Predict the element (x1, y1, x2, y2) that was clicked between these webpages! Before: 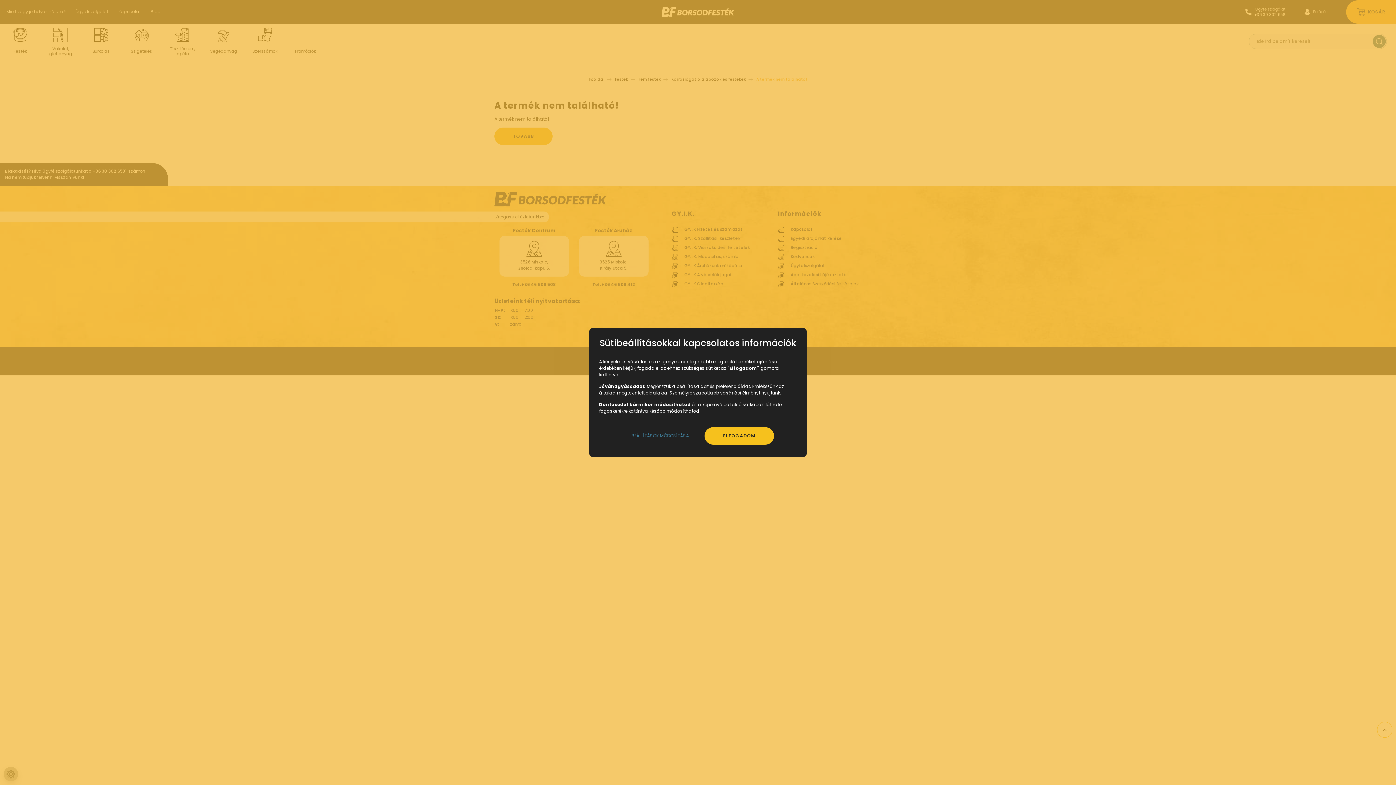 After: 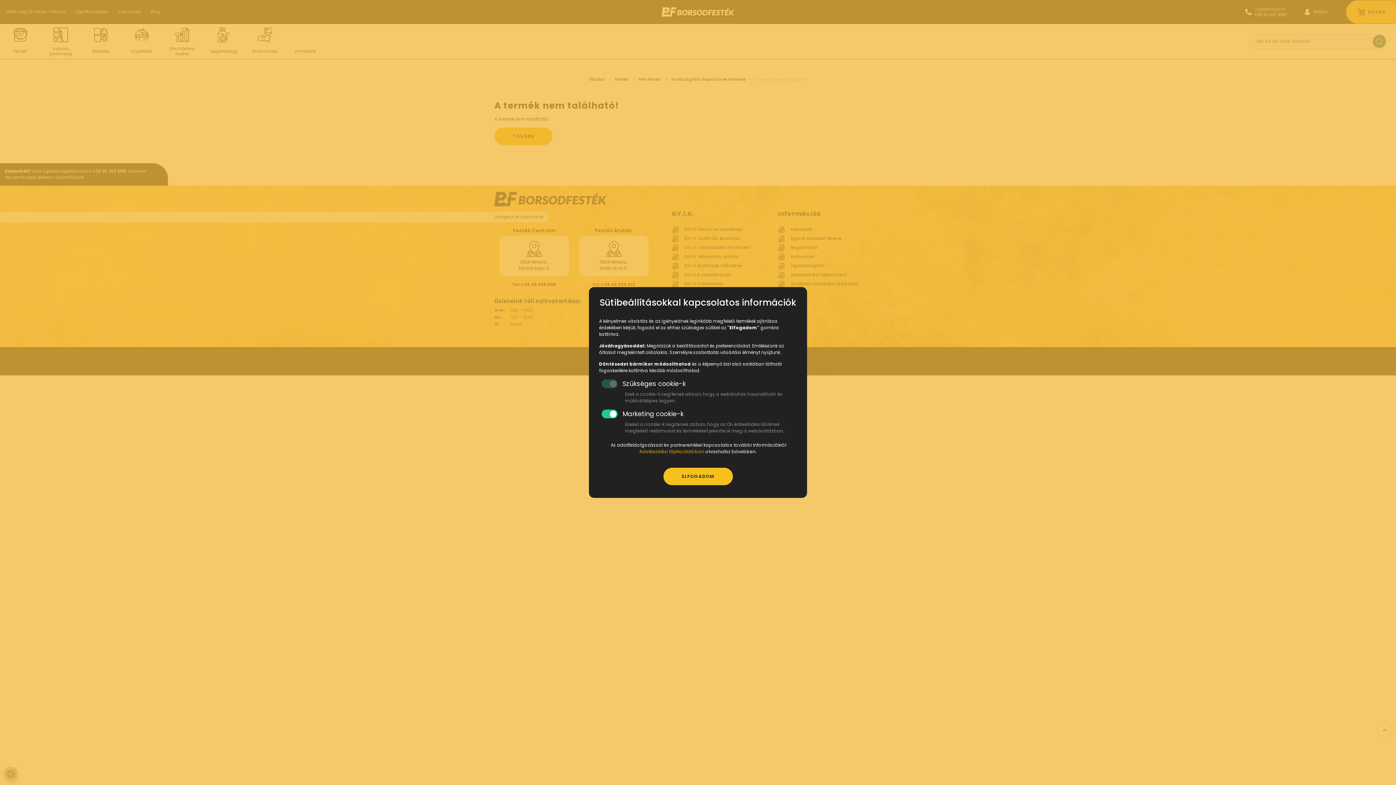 Action: label: BEÁLLÍTÁSOK MÓDOSÍTÁSA bbox: (622, 427, 698, 444)